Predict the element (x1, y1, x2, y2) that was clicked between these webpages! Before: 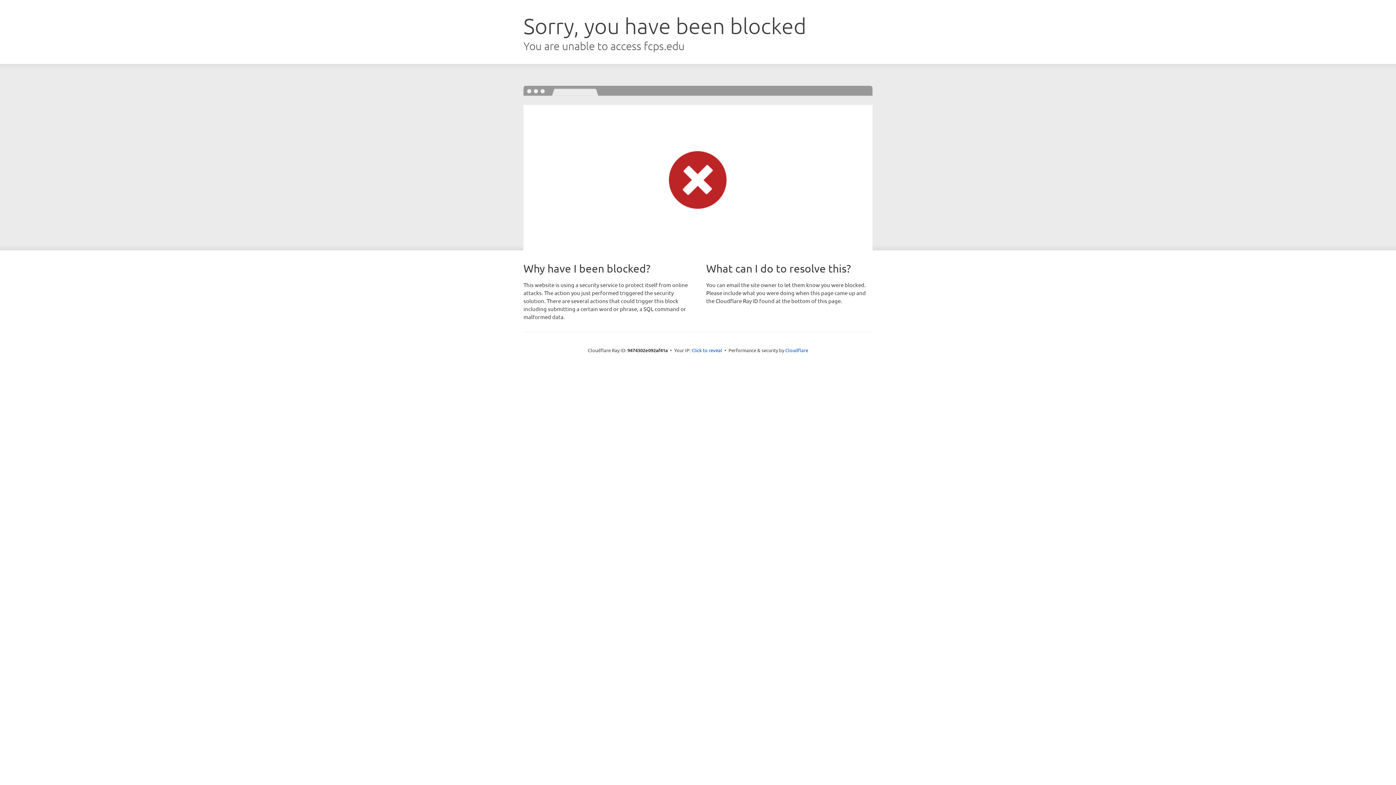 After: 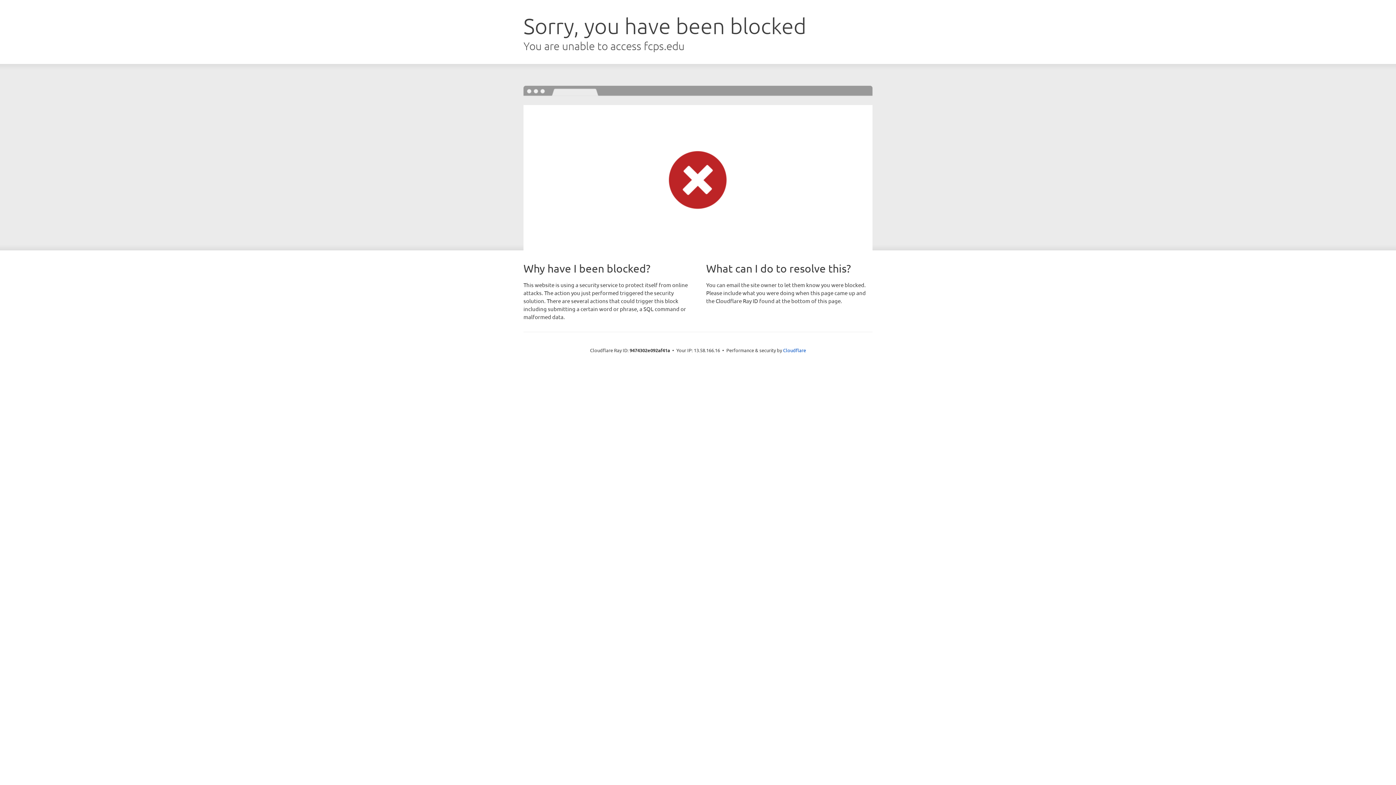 Action: label: Click to reveal bbox: (691, 346, 722, 353)